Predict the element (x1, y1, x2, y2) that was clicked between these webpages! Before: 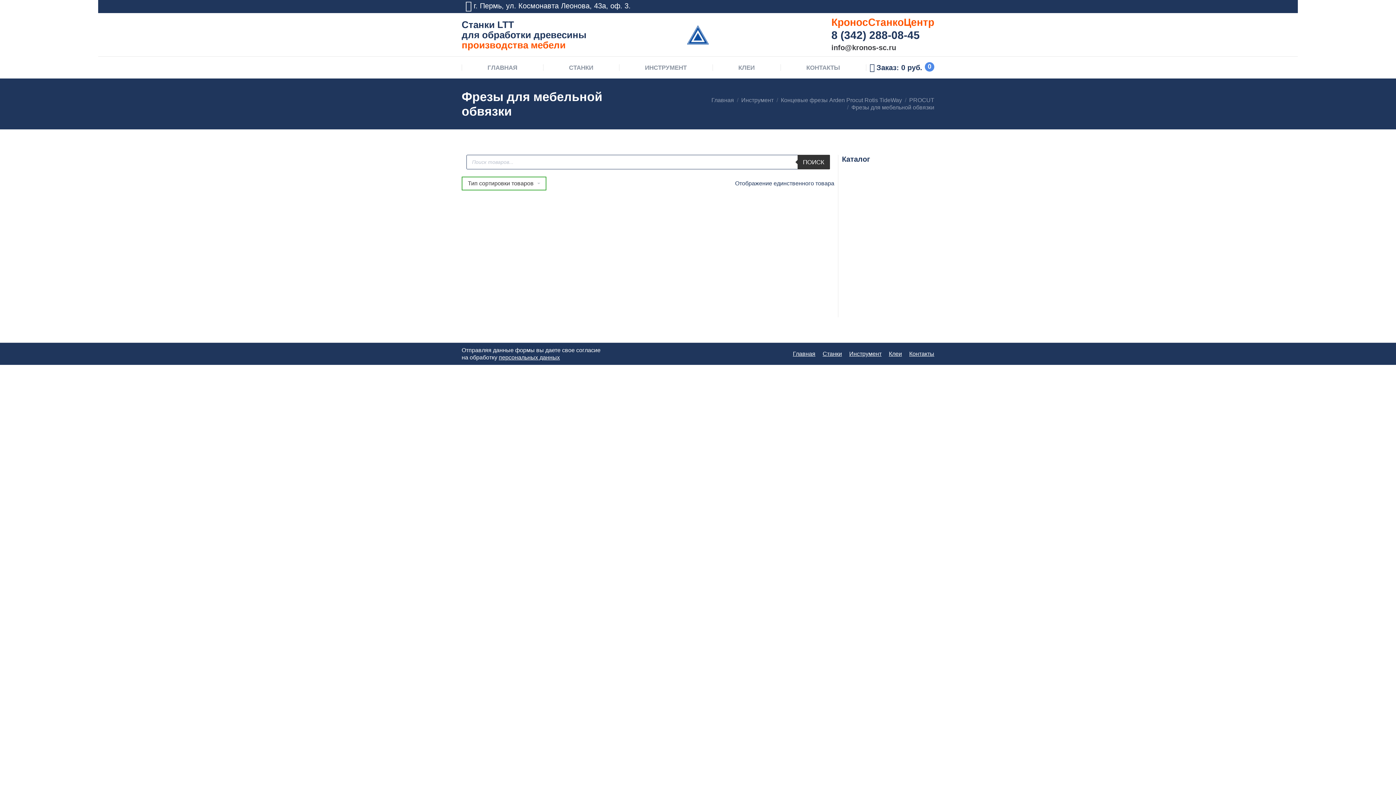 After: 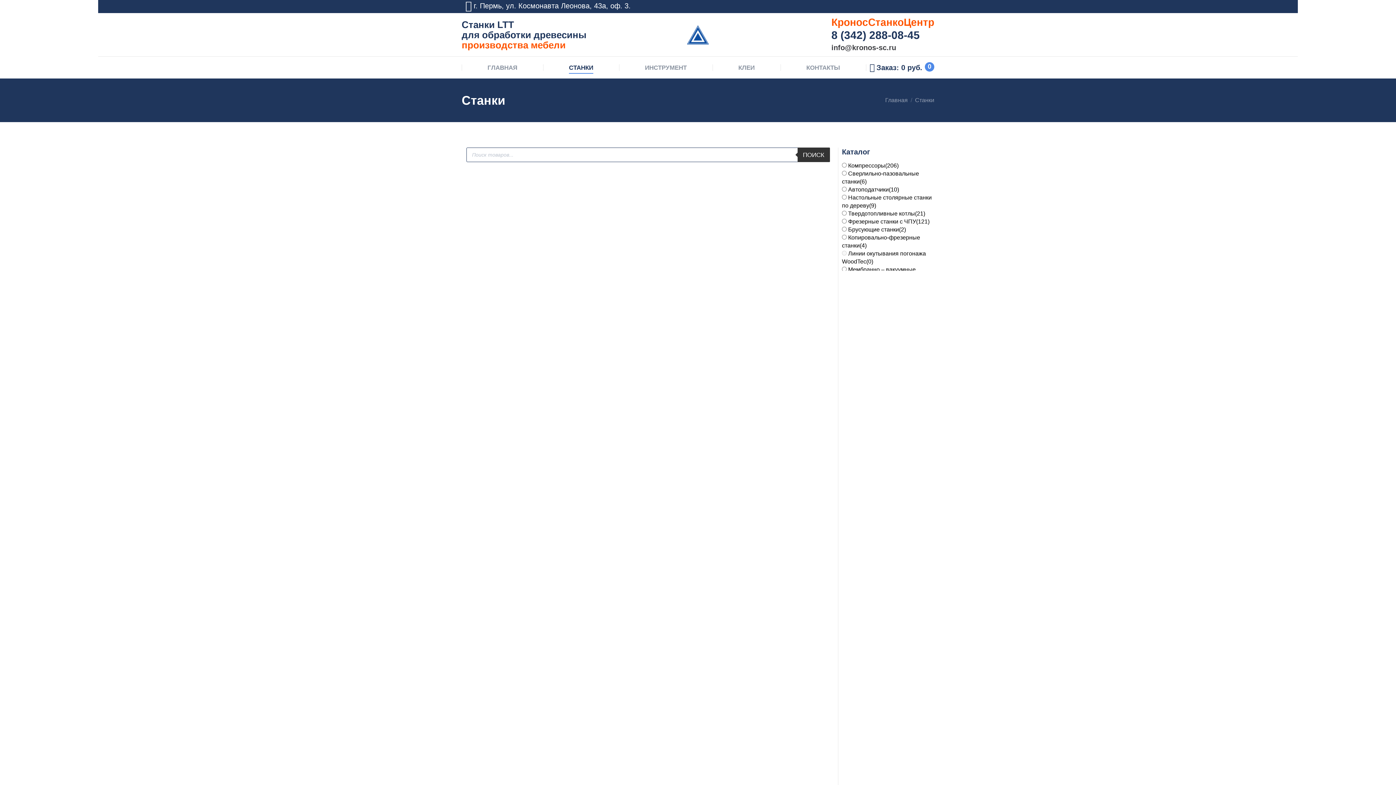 Action: label: СТАНКИ bbox: (569, 62, 593, 73)